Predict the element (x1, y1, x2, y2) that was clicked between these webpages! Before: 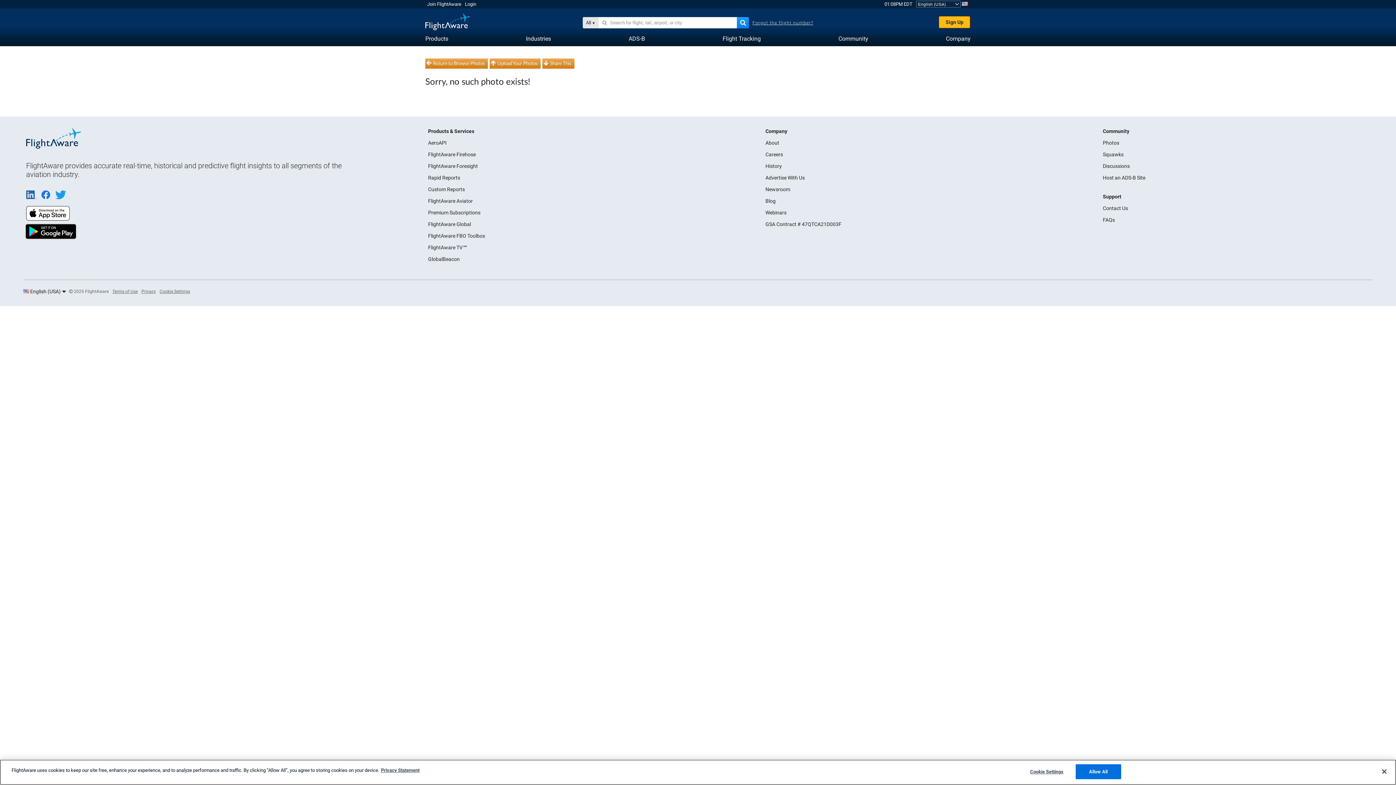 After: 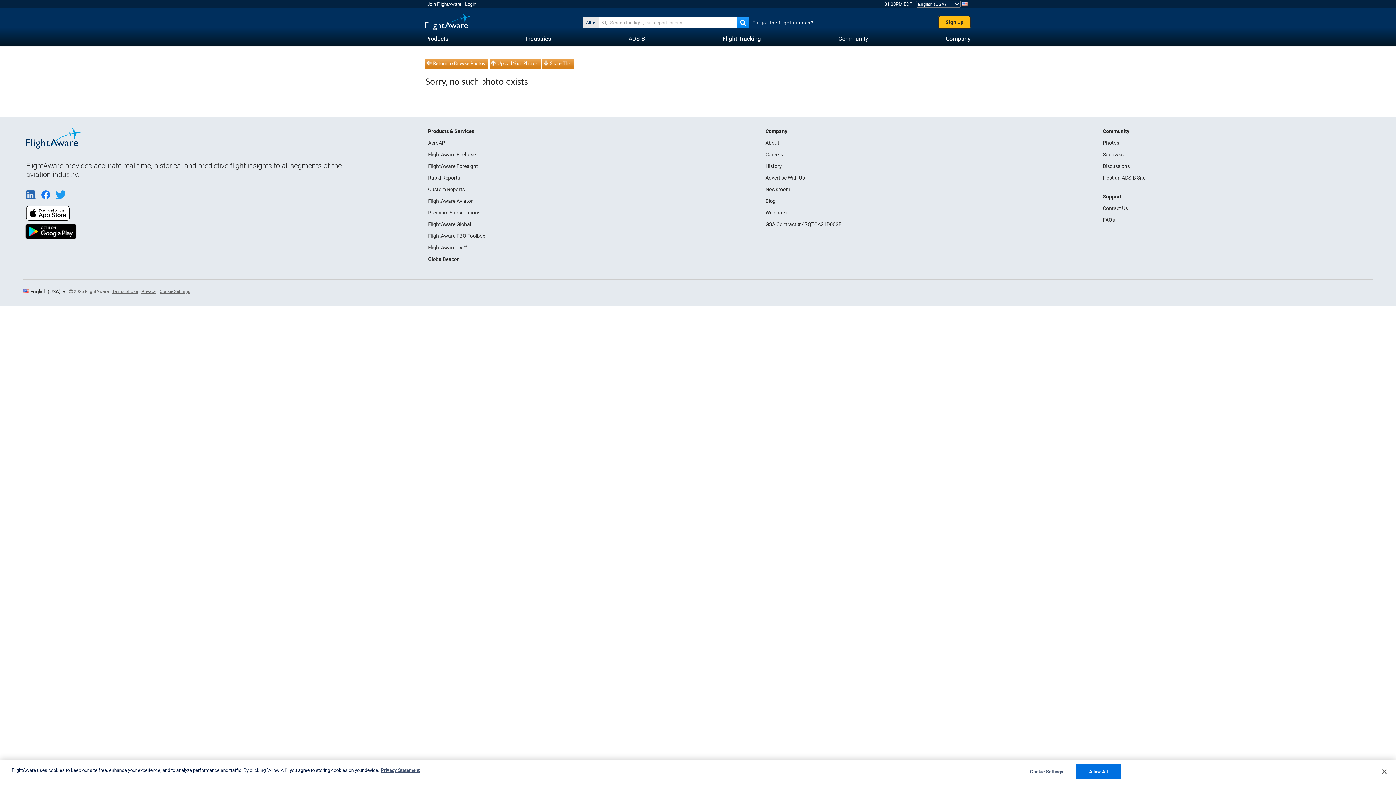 Action: bbox: (26, 238, 80, 243)